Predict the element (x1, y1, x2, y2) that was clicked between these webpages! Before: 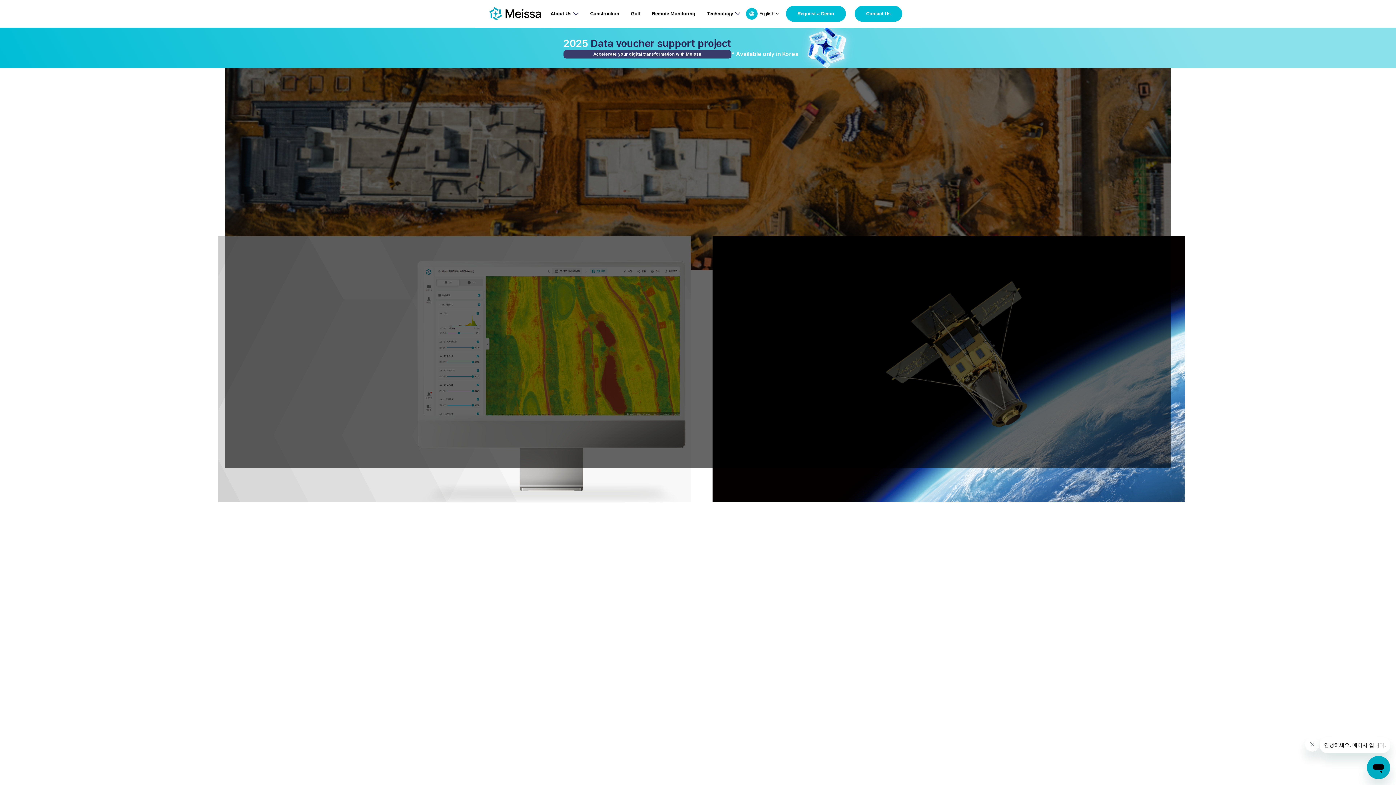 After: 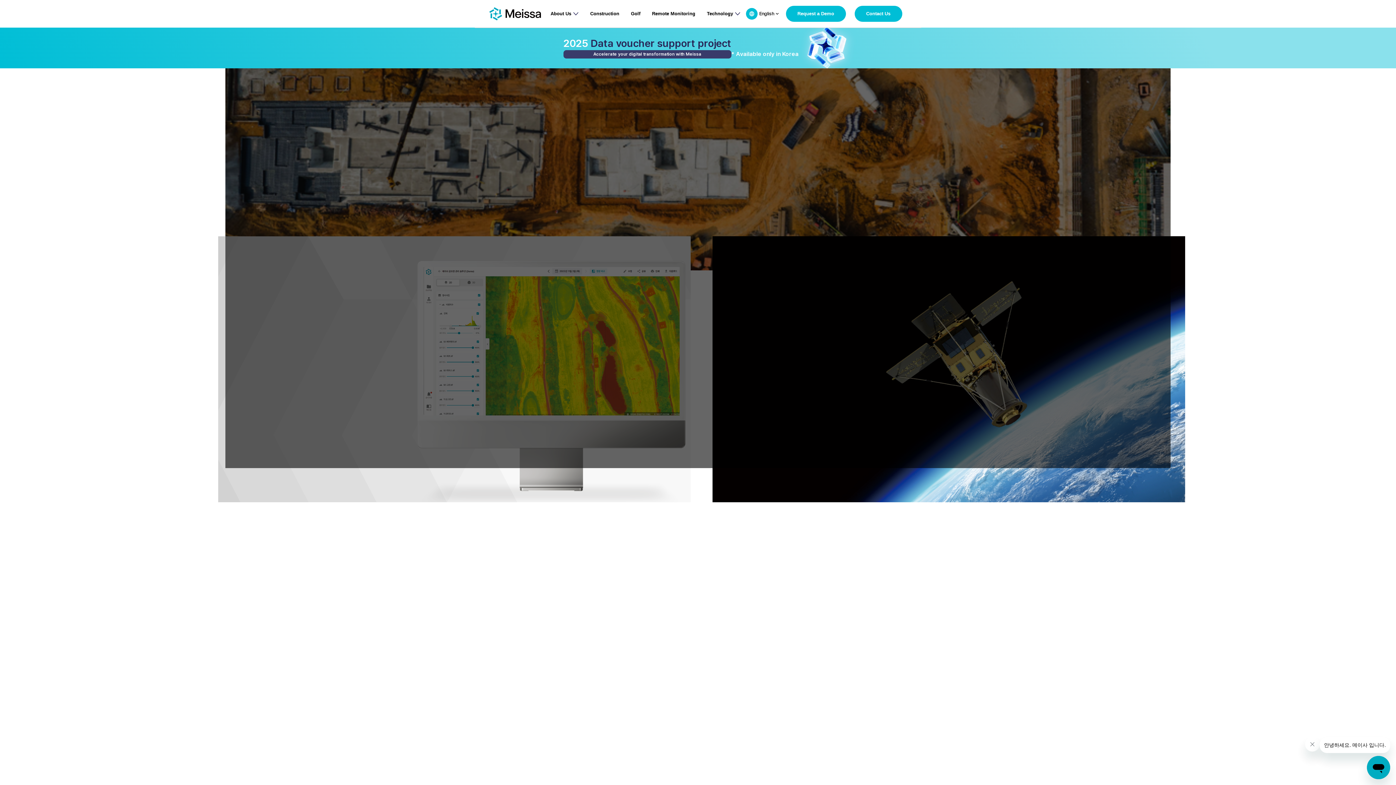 Action: bbox: (727, 409, 788, 428) label: Learn More